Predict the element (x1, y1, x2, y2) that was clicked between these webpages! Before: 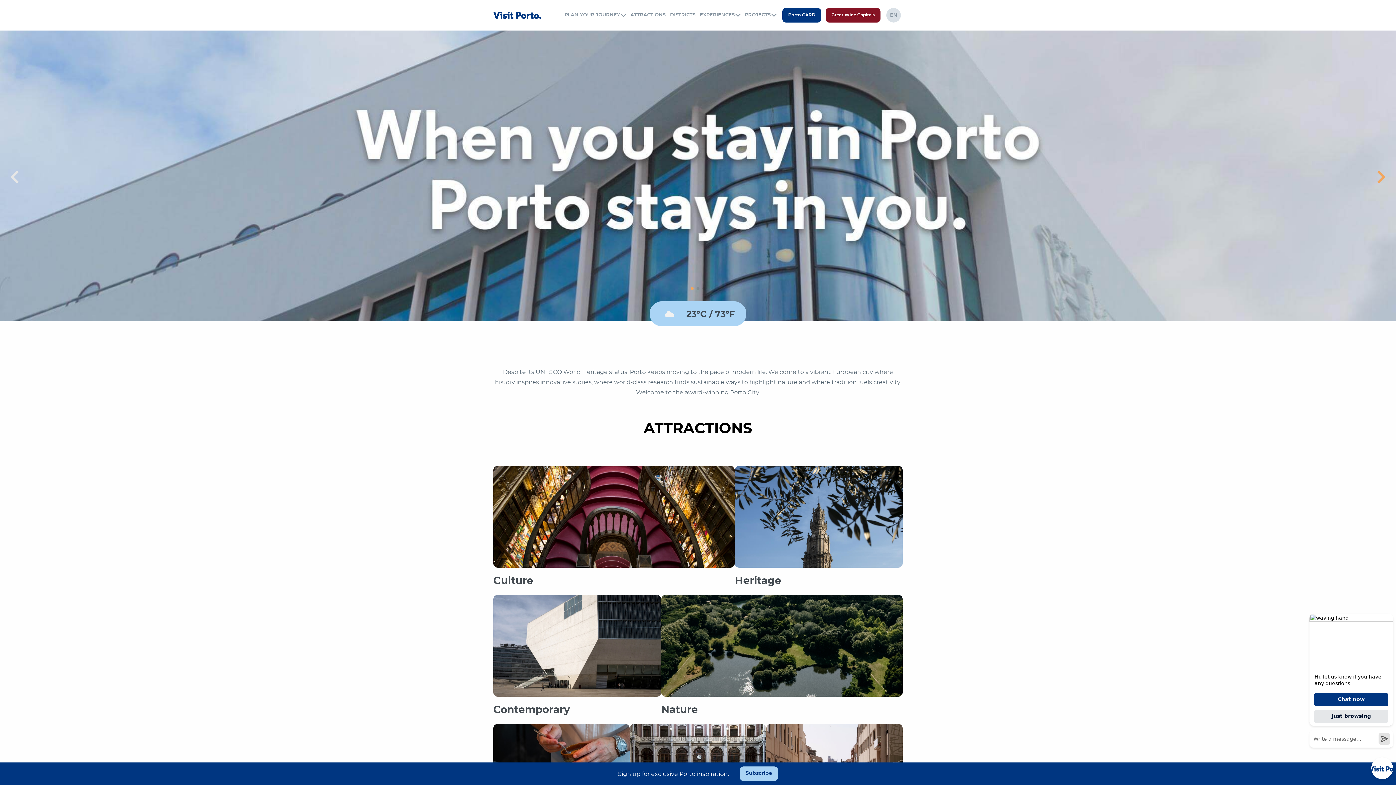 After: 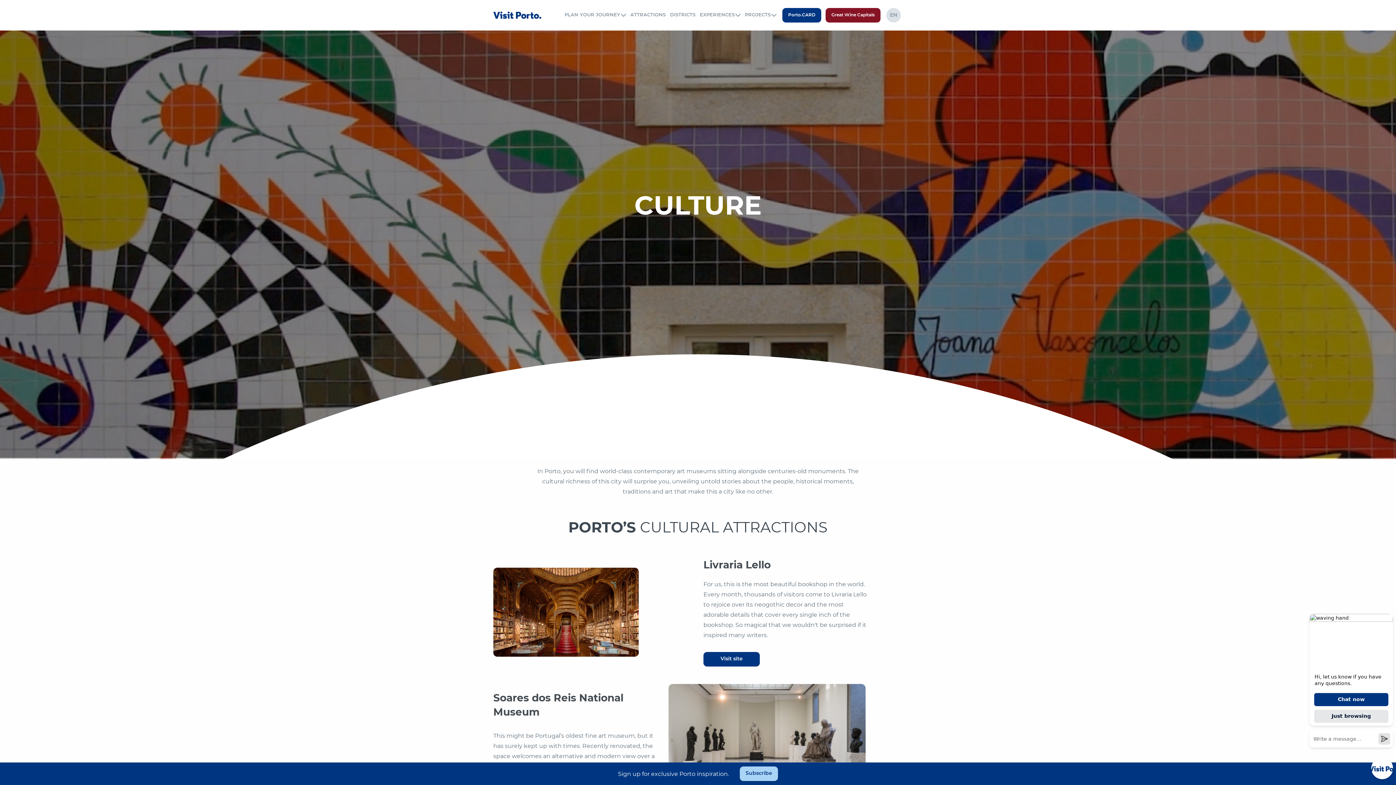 Action: label: Culture bbox: (493, 513, 735, 588)